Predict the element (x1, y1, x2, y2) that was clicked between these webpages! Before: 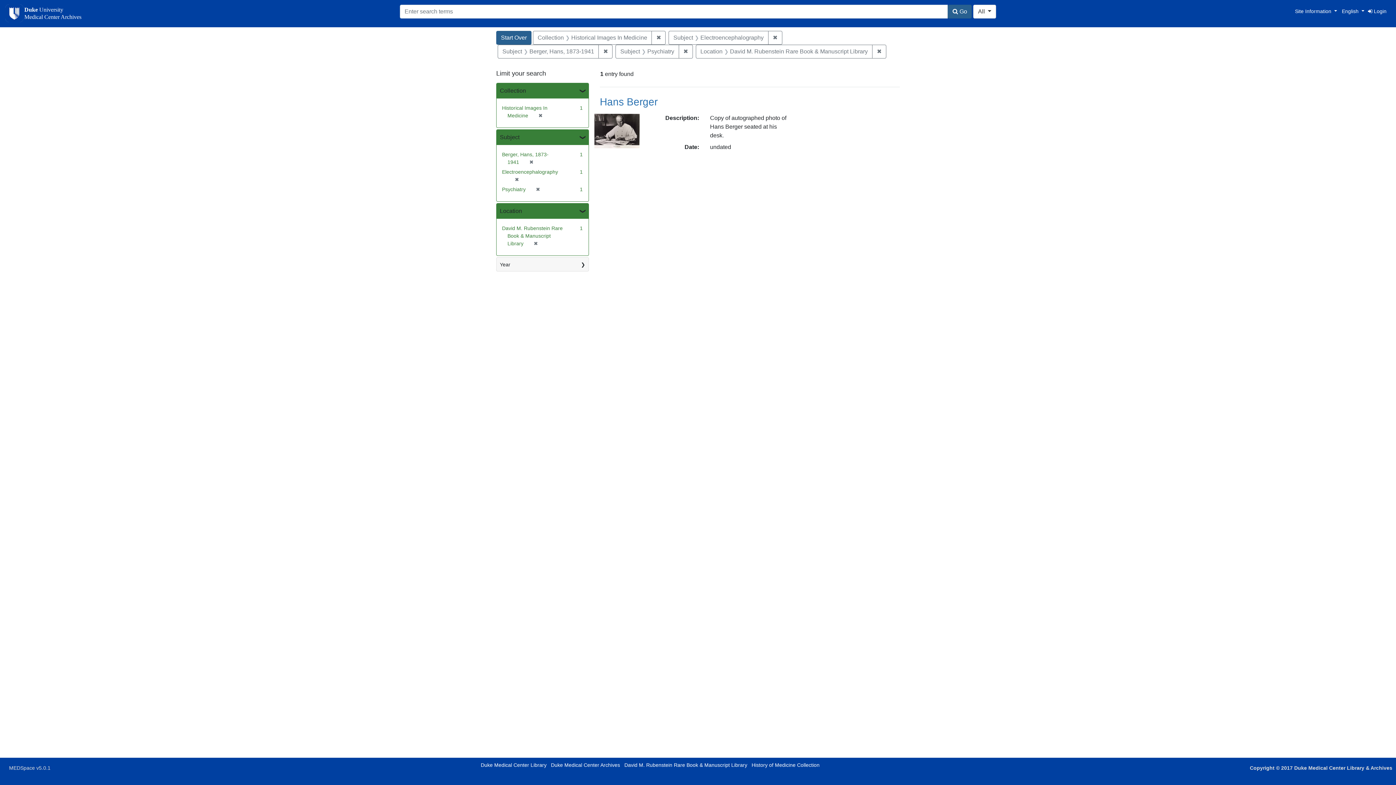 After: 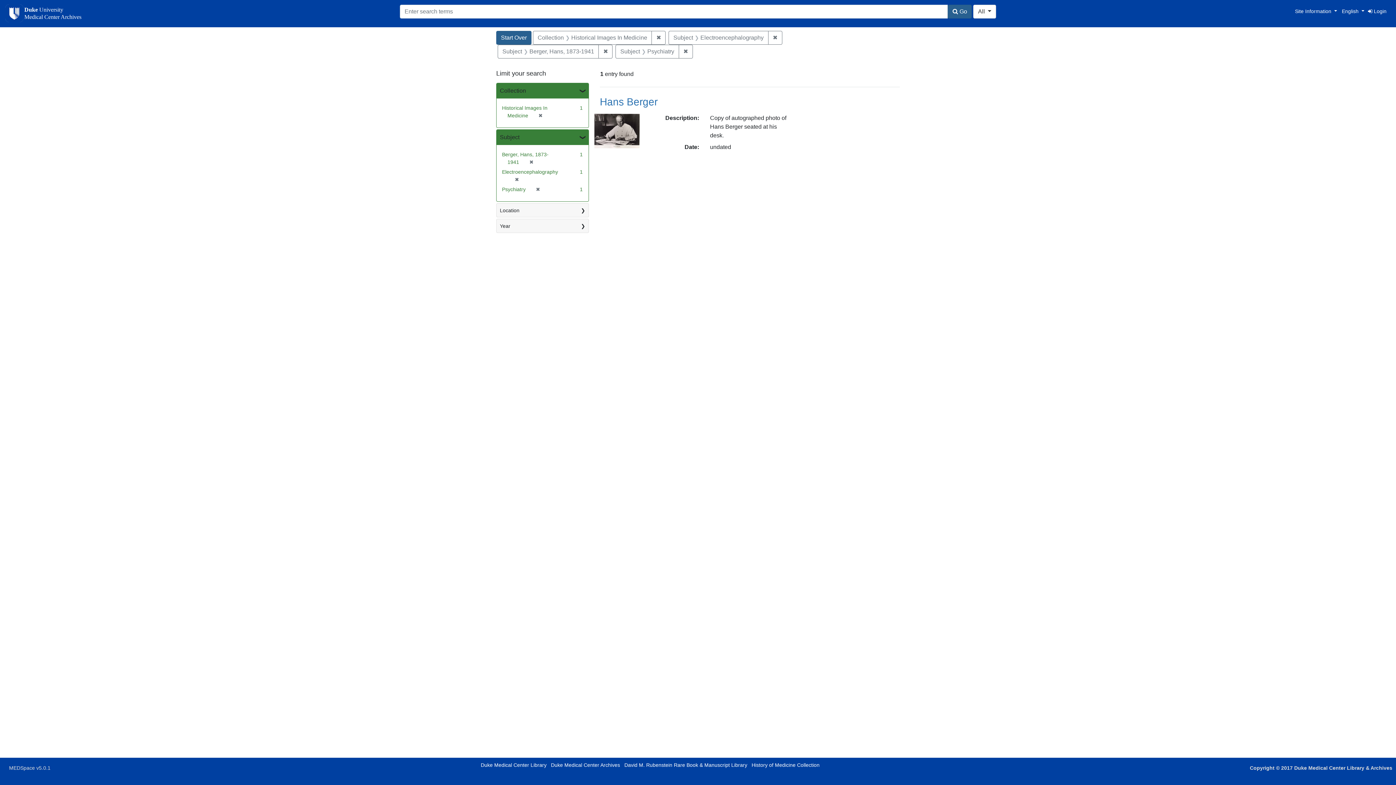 Action: bbox: (530, 240, 538, 246) label: ✖
[remove]